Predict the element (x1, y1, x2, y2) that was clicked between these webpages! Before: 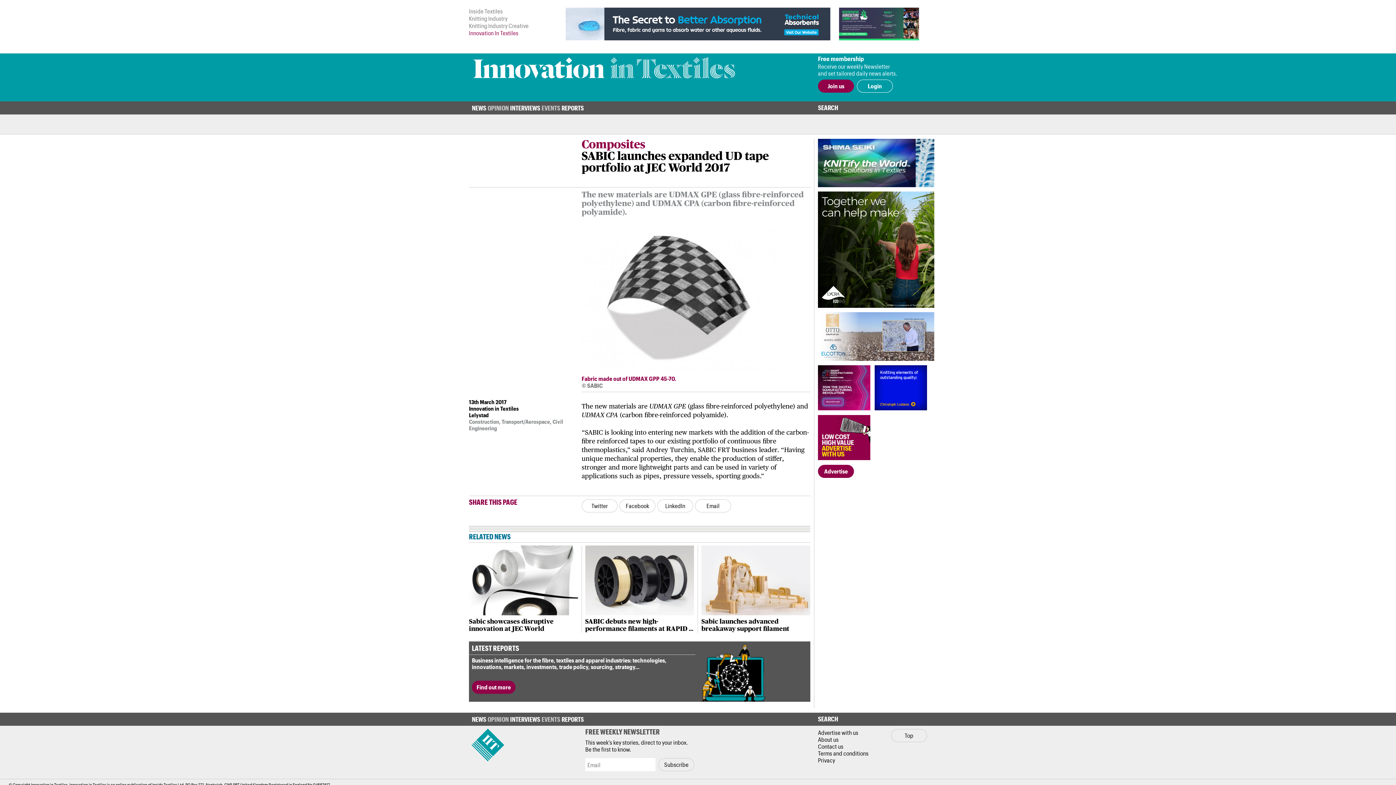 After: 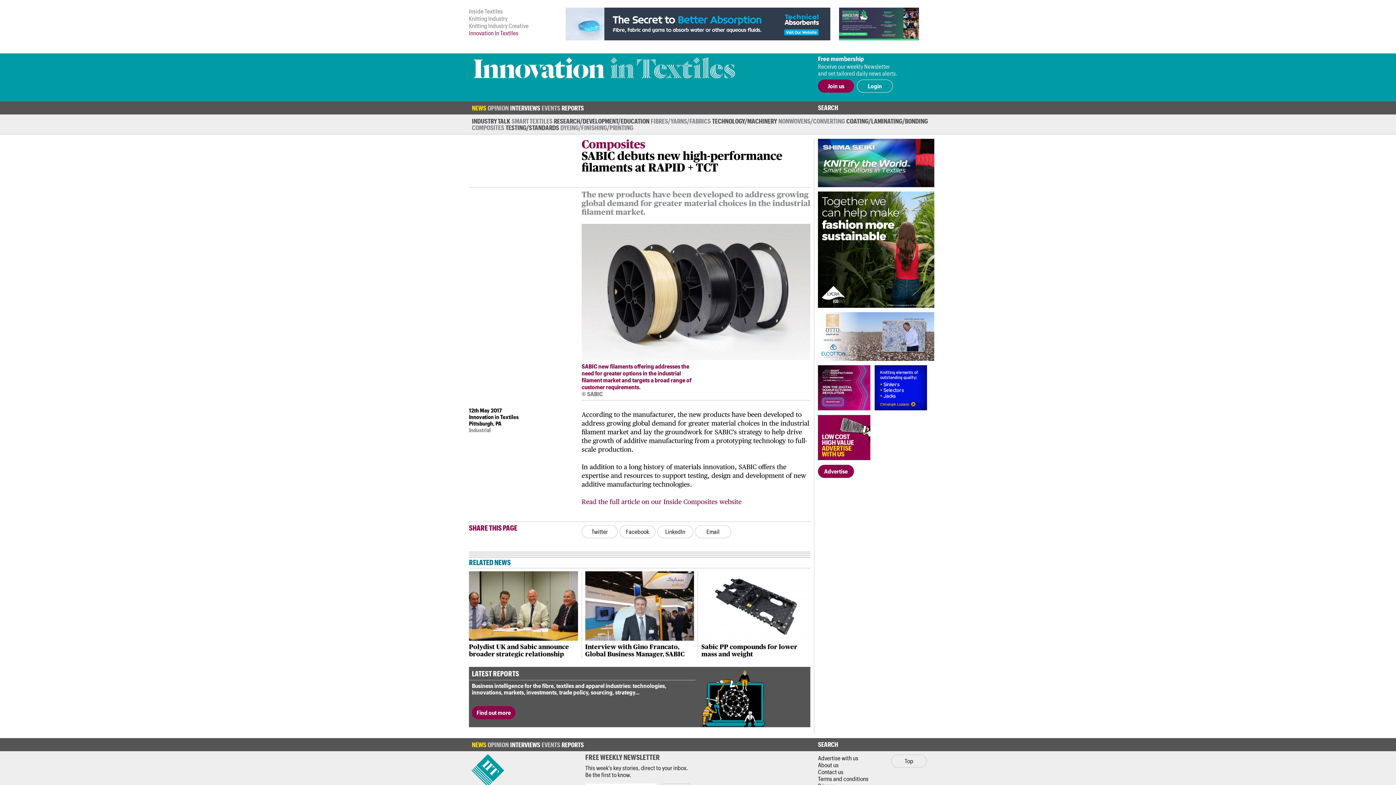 Action: bbox: (585, 545, 694, 633) label: SABIC debuts new high-performance filaments at RAPID + TCT